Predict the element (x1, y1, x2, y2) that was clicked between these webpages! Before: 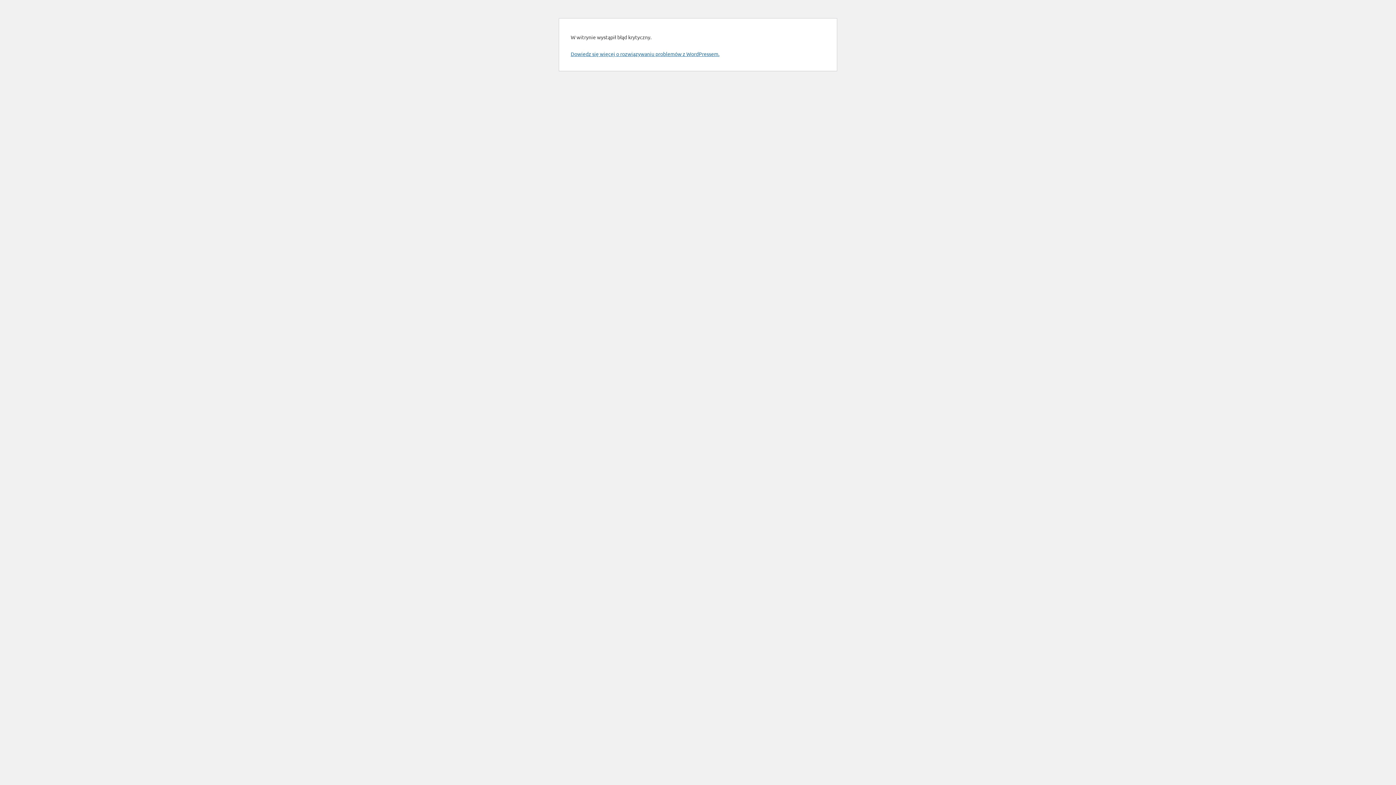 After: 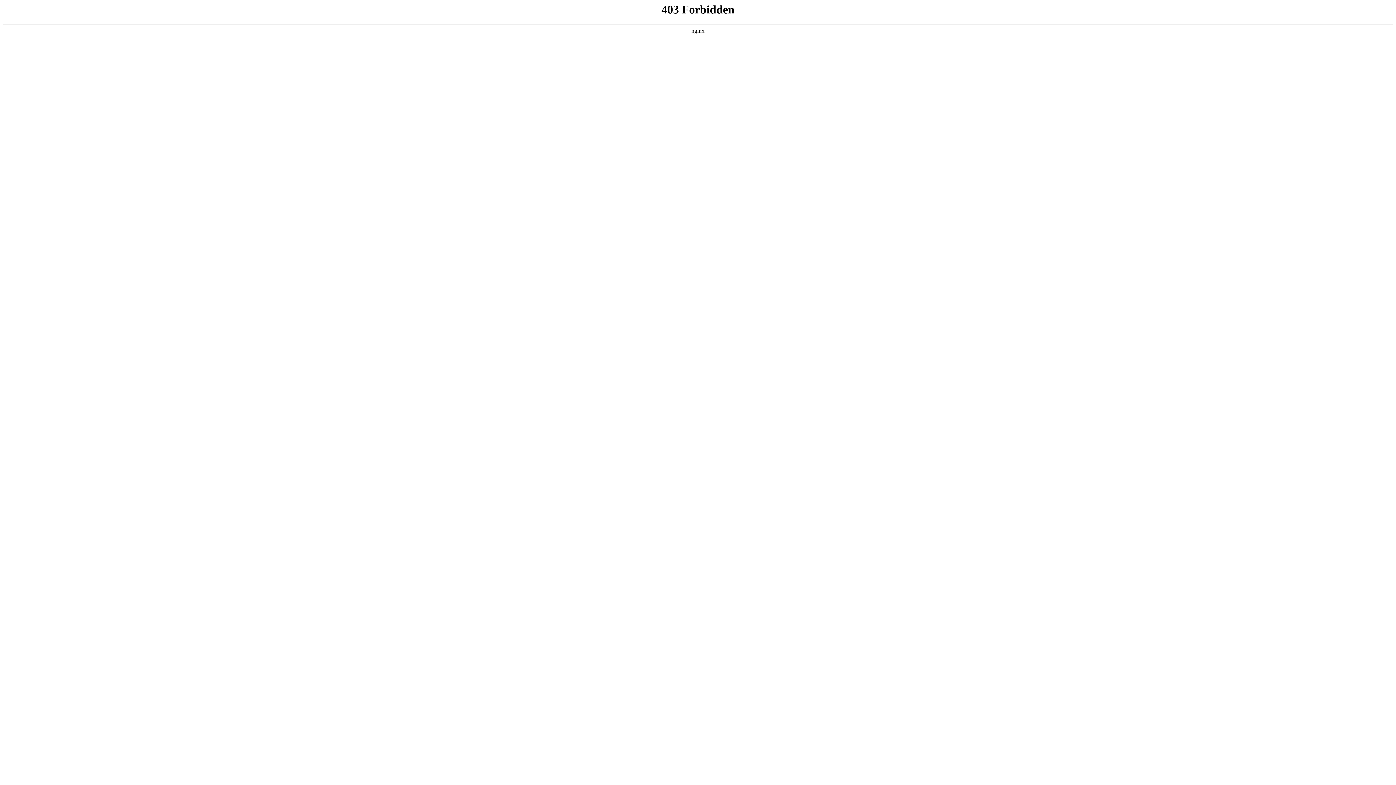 Action: bbox: (570, 50, 719, 57) label: Dowiedz się więcej o rozwiązywaniu problemów z WordPressem.